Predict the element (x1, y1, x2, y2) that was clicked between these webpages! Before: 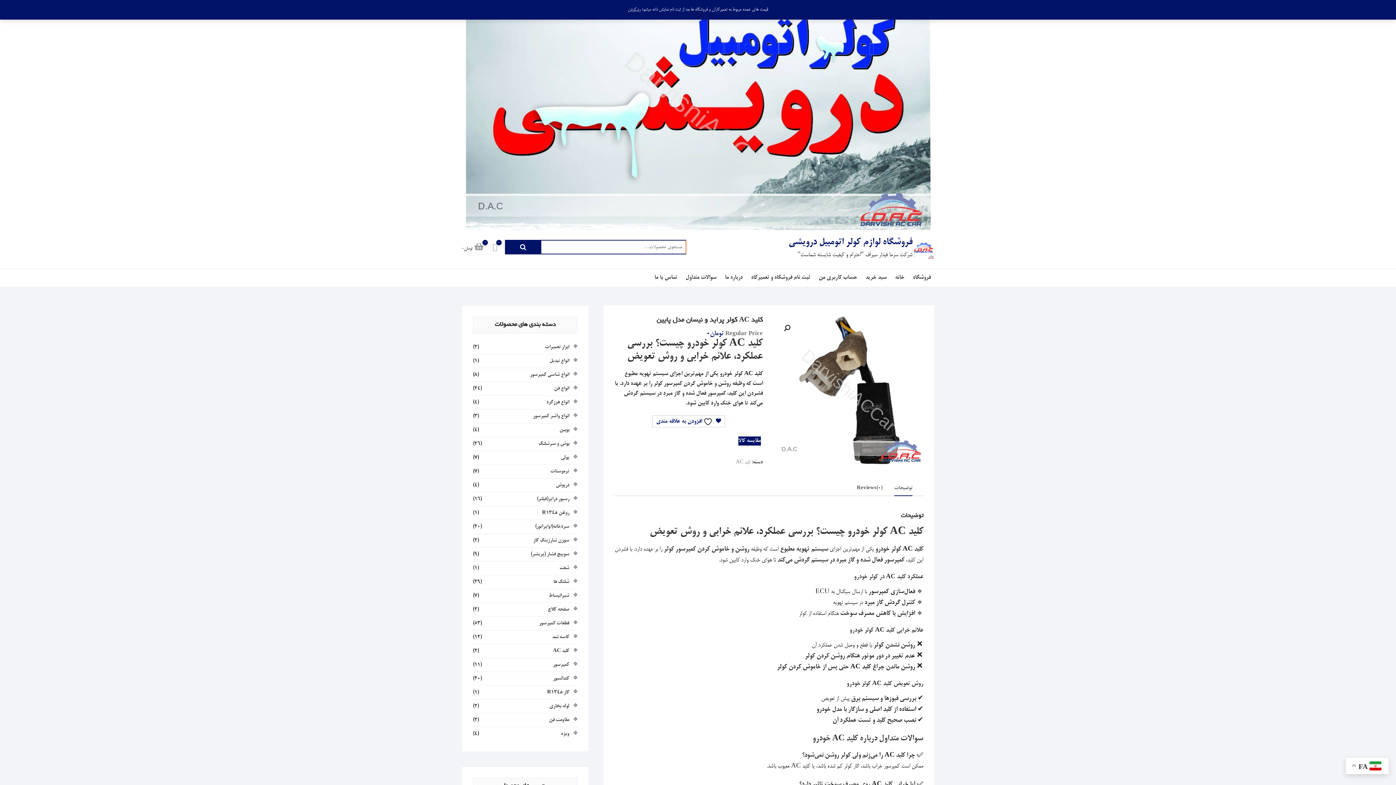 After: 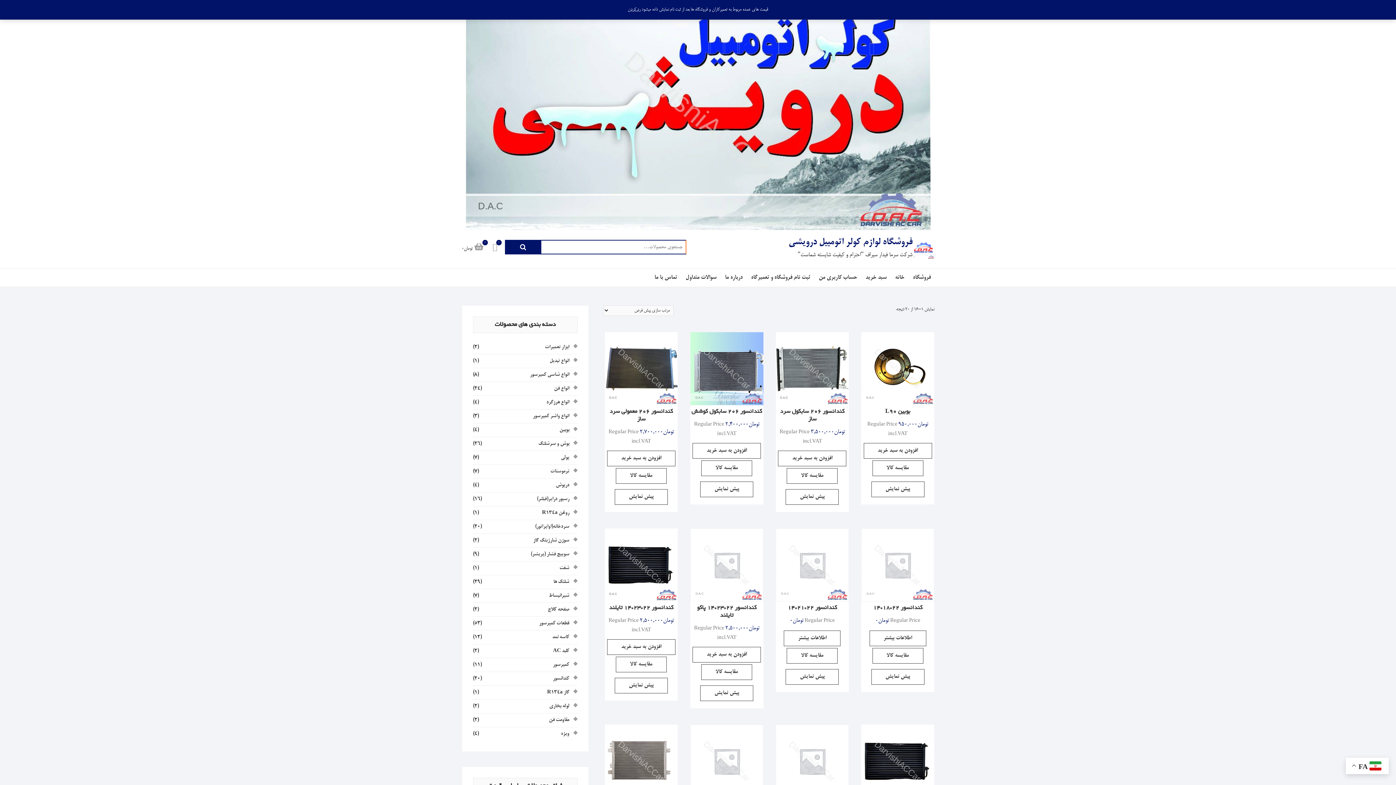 Action: label: کندانسور bbox: (553, 676, 569, 681)